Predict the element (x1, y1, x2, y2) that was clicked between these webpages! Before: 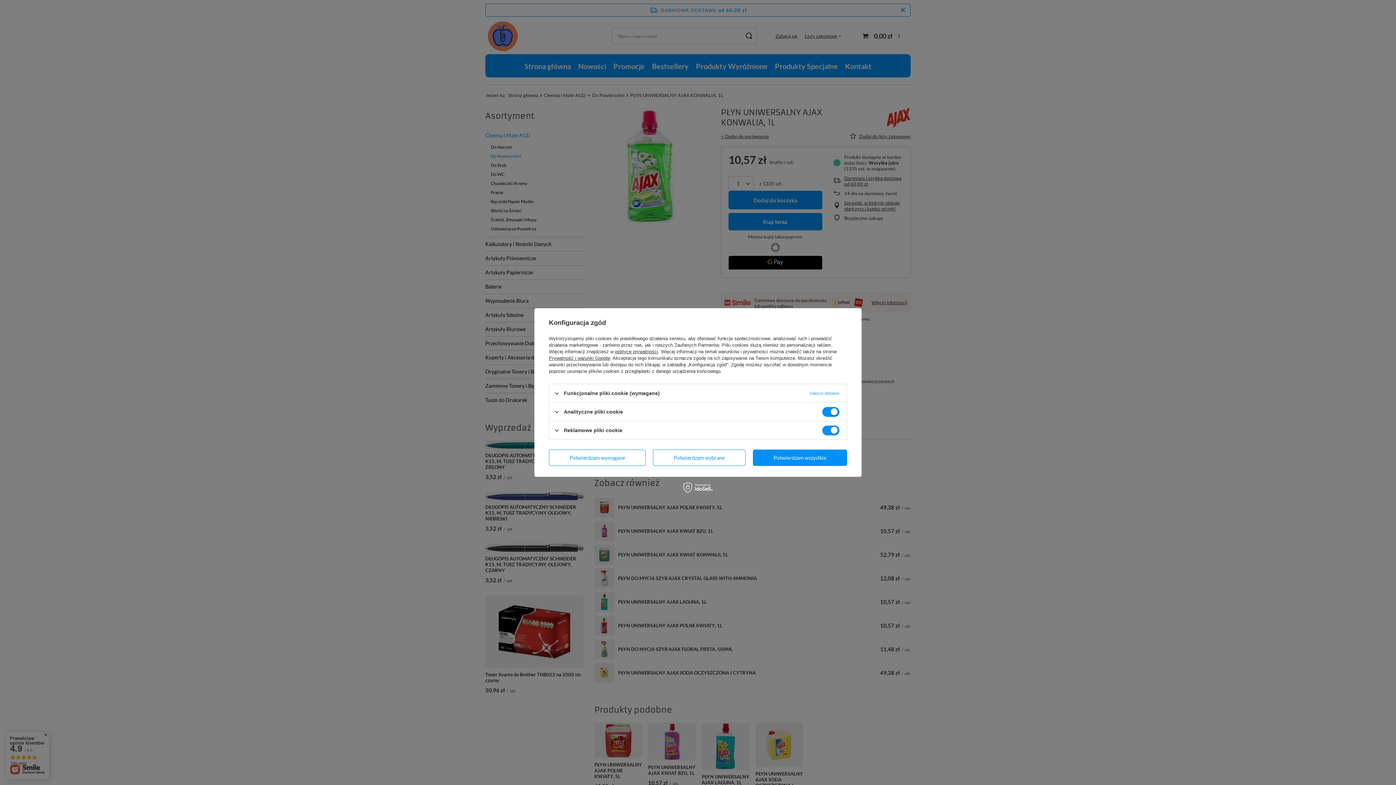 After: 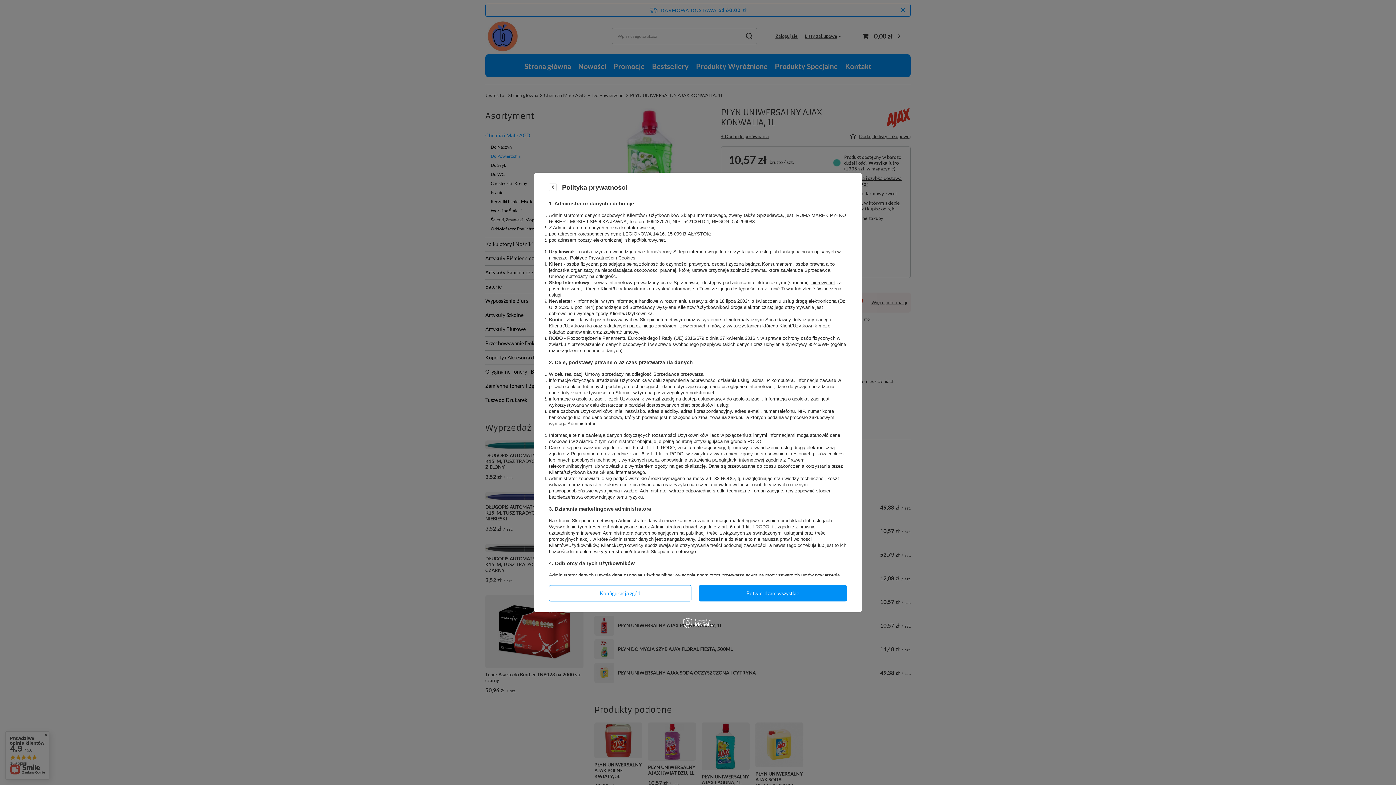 Action: label: polityce prywatności bbox: (615, 349, 658, 354)